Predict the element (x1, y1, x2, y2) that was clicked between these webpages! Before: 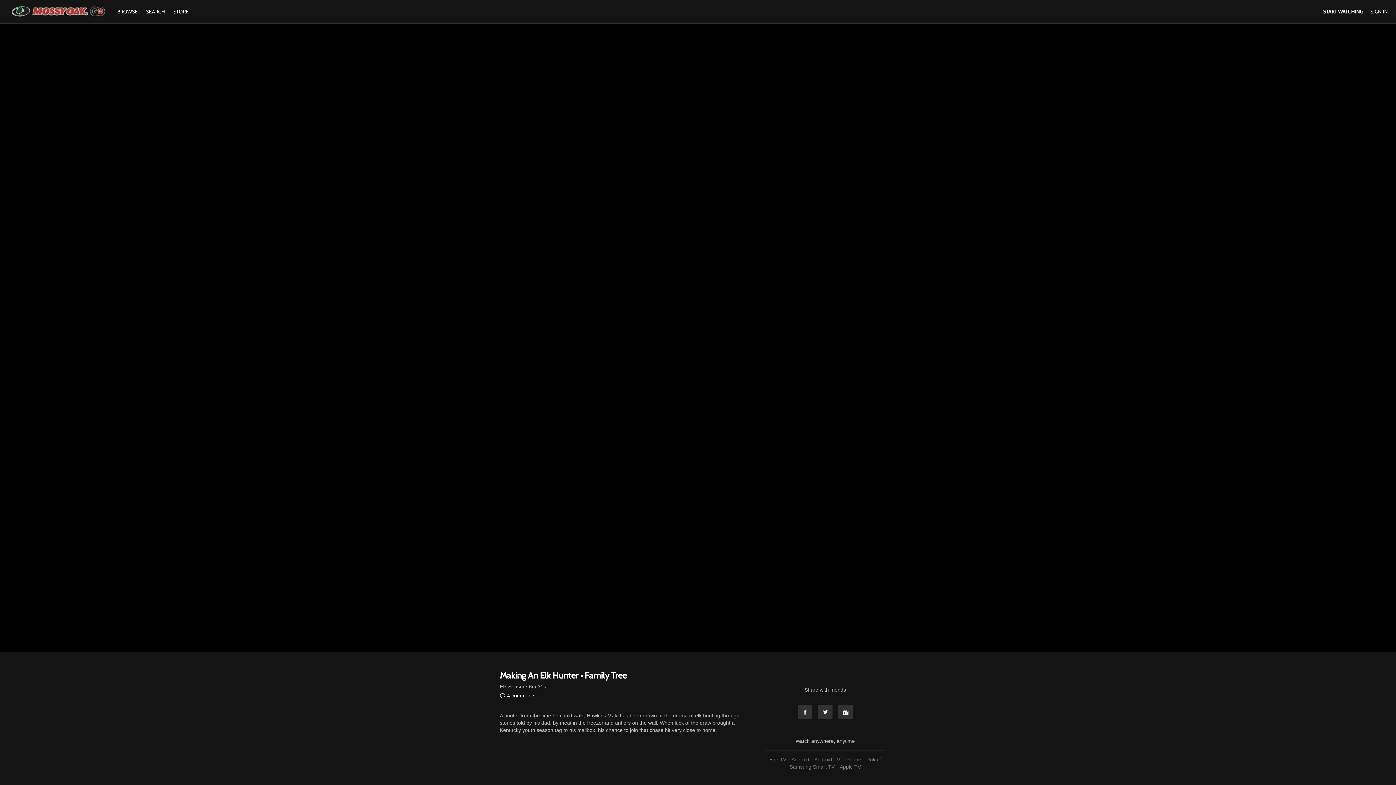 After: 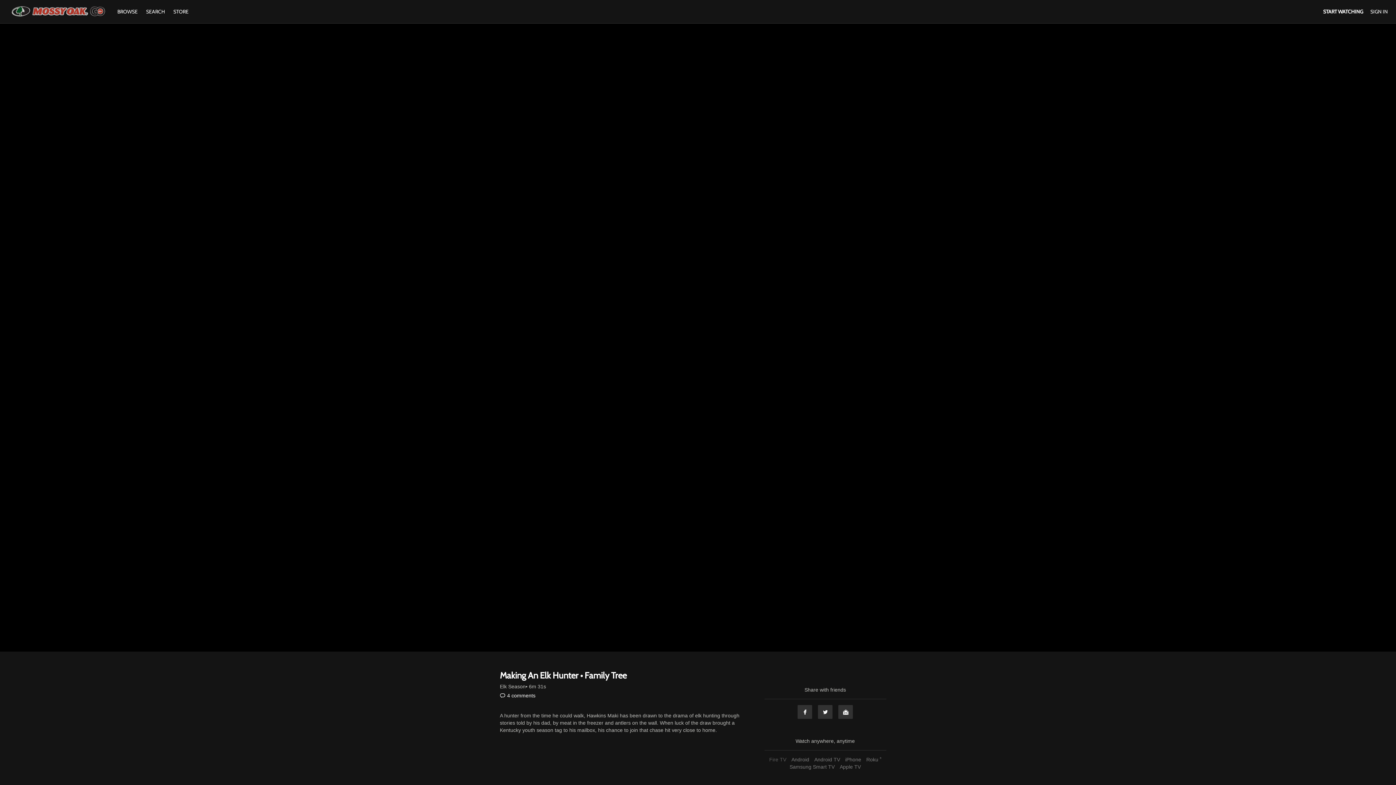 Action: label: Fire TV bbox: (767, 757, 788, 762)